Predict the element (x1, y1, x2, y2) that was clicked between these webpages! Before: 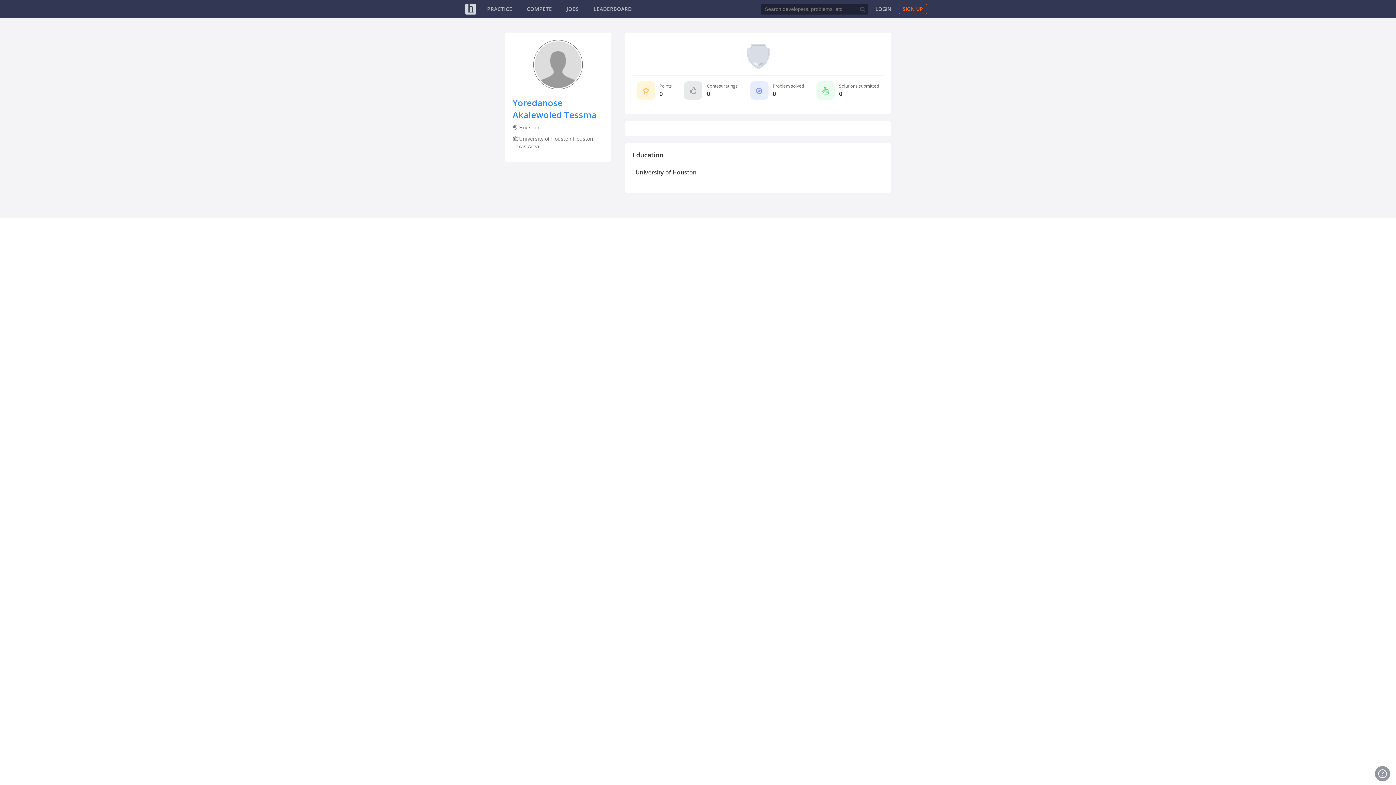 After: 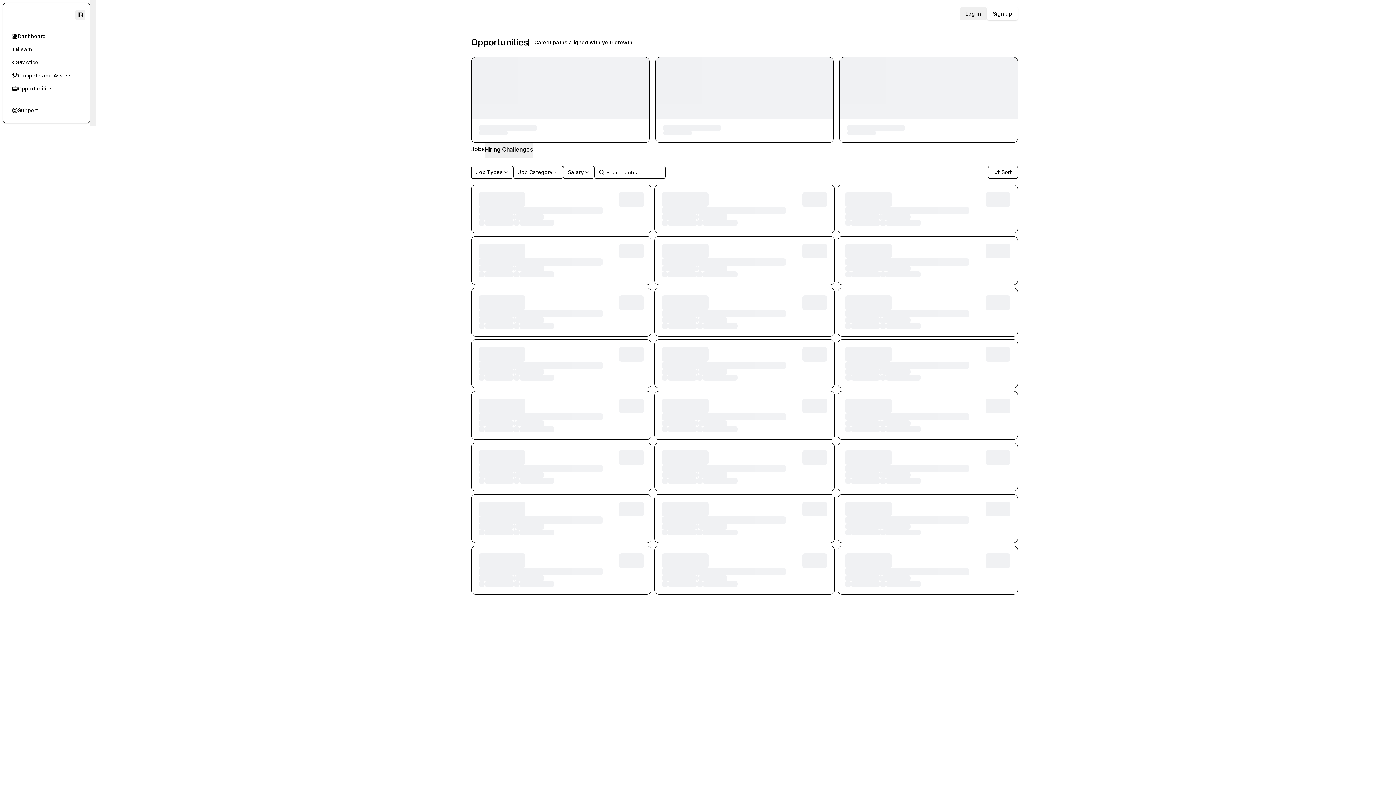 Action: bbox: (566, 5, 579, 12) label: JOBS